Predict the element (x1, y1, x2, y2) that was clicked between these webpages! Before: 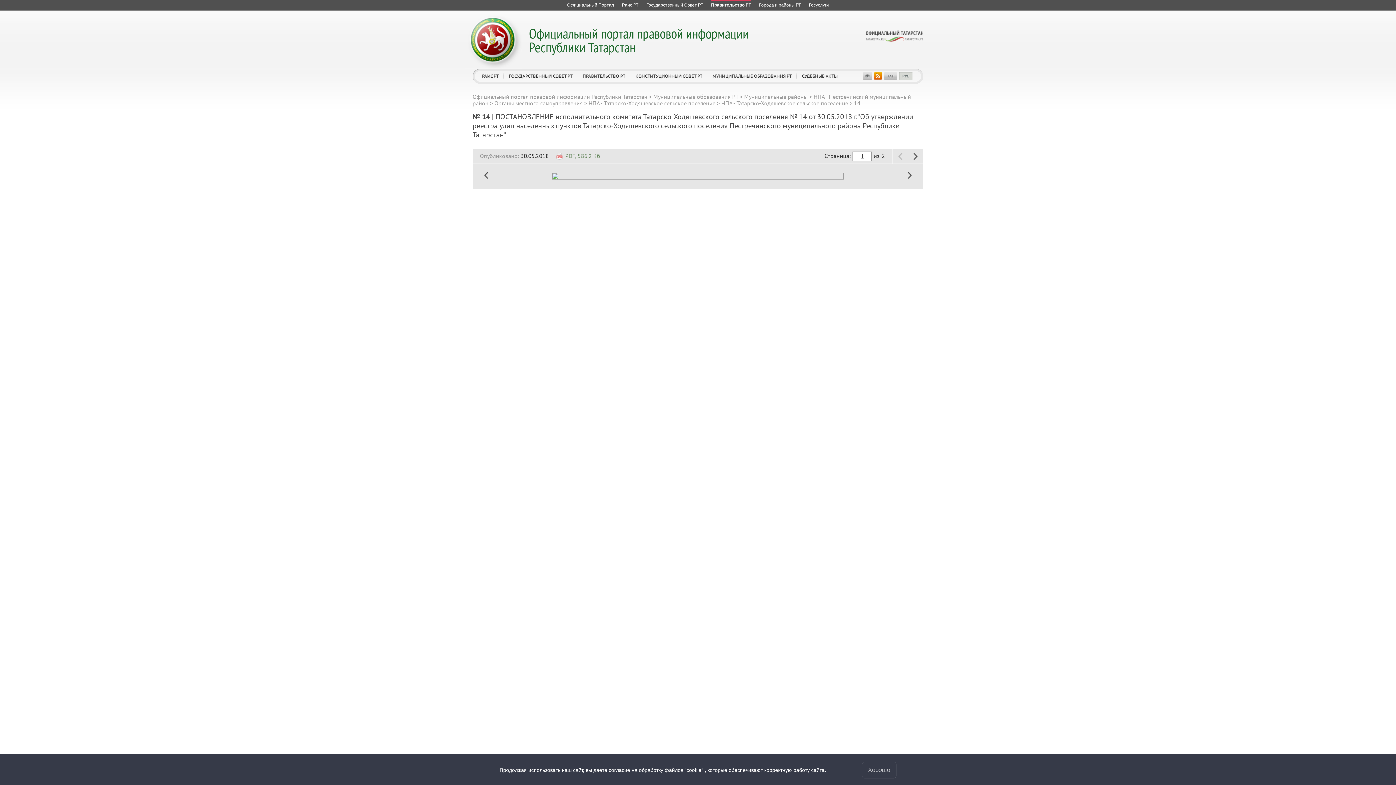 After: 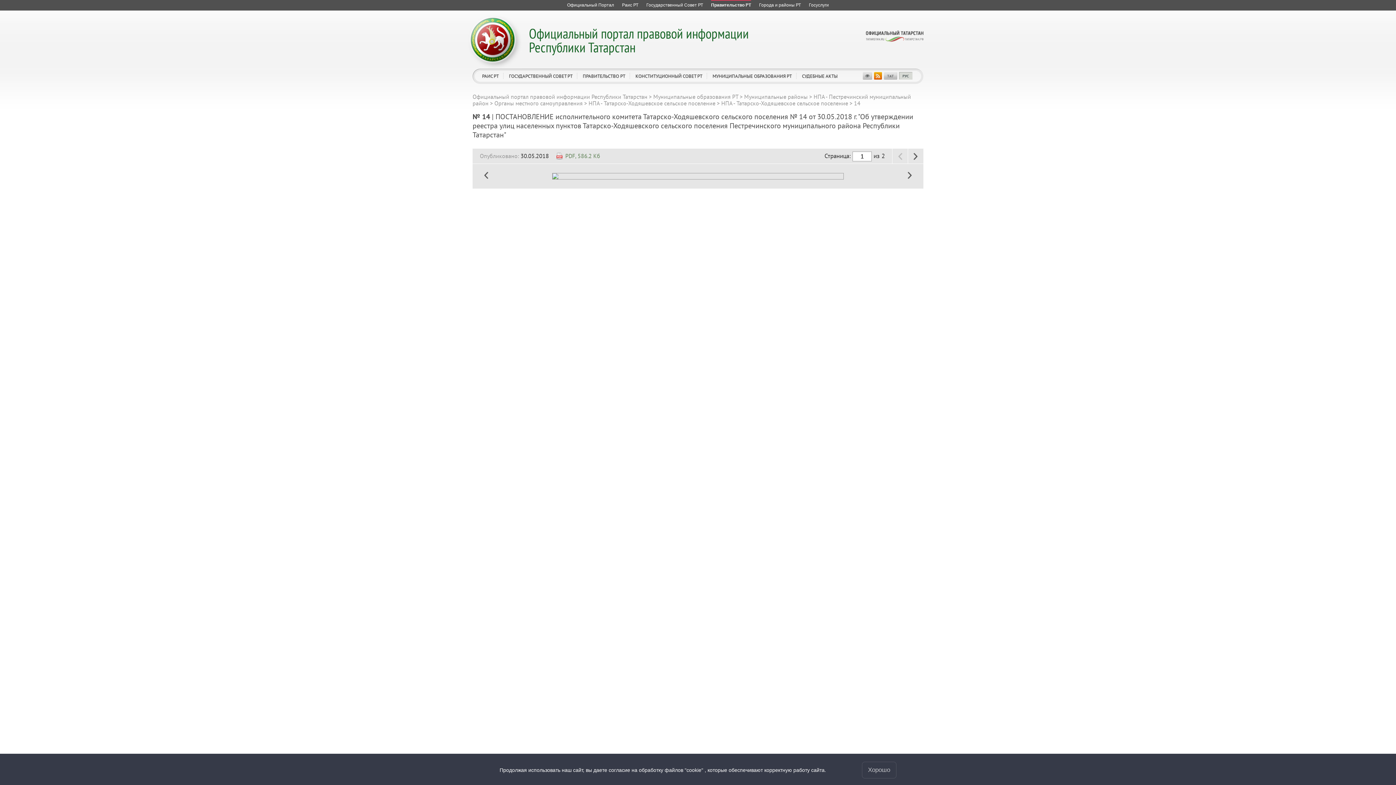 Action: bbox: (899, 72, 912, 80)